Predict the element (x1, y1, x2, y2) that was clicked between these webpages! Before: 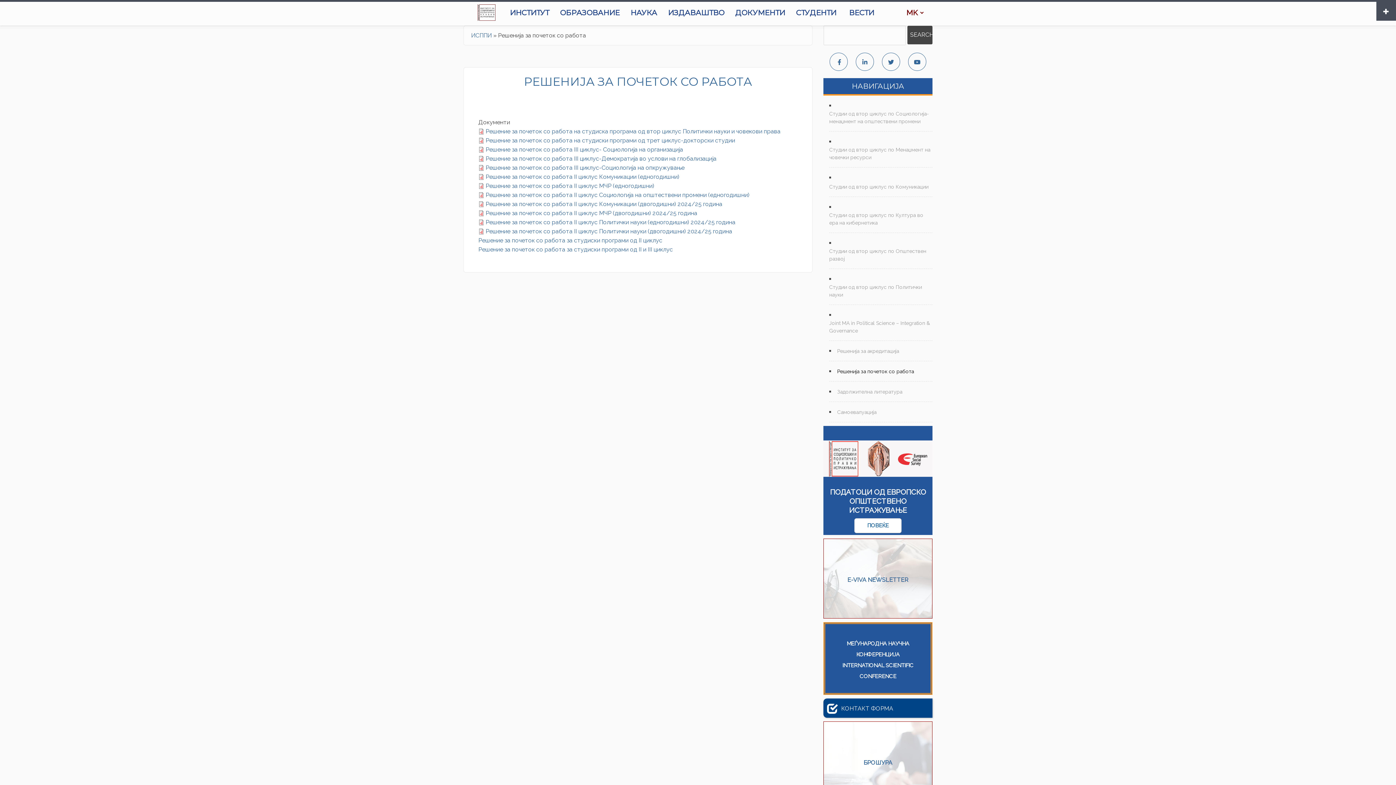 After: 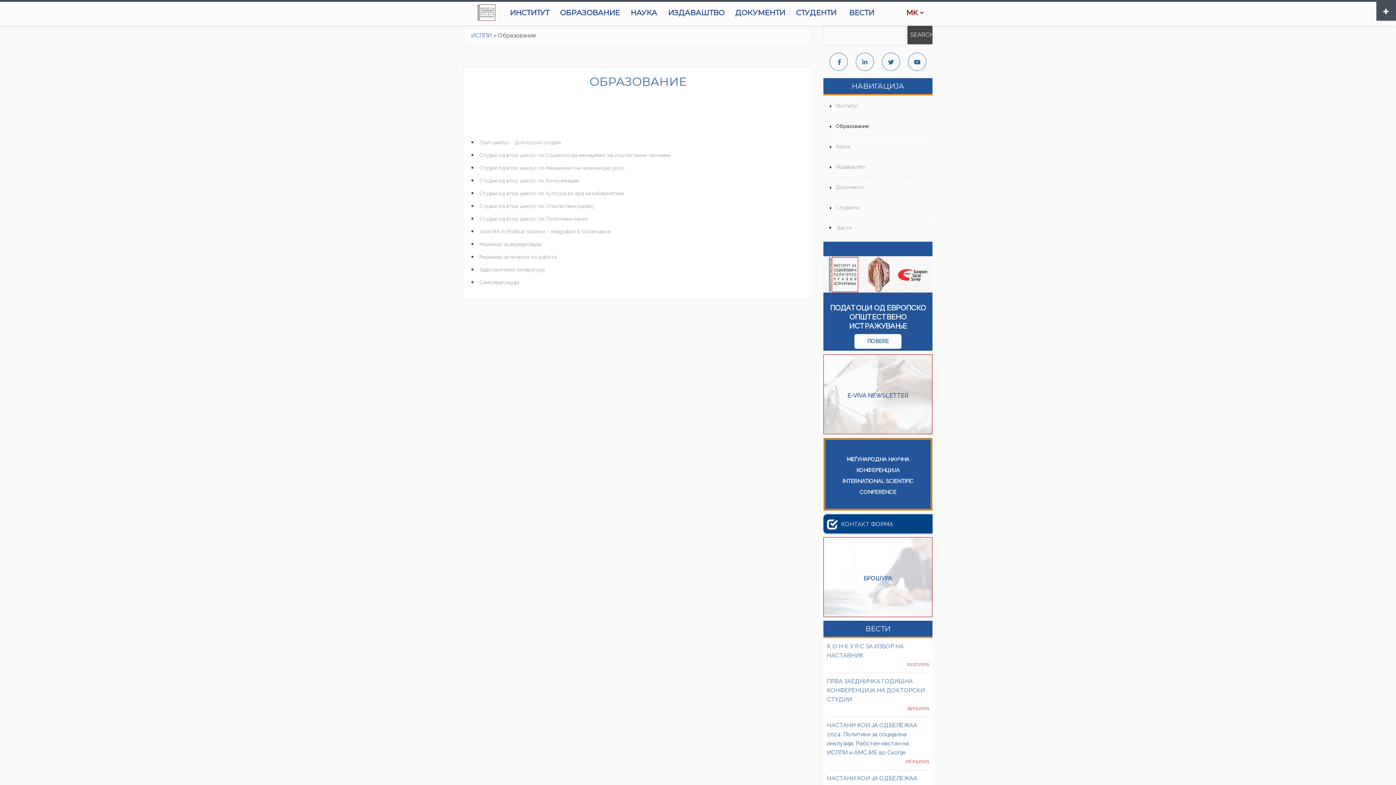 Action: bbox: (554, 0, 625, 25) label: ОБРАЗОВАНИЕ